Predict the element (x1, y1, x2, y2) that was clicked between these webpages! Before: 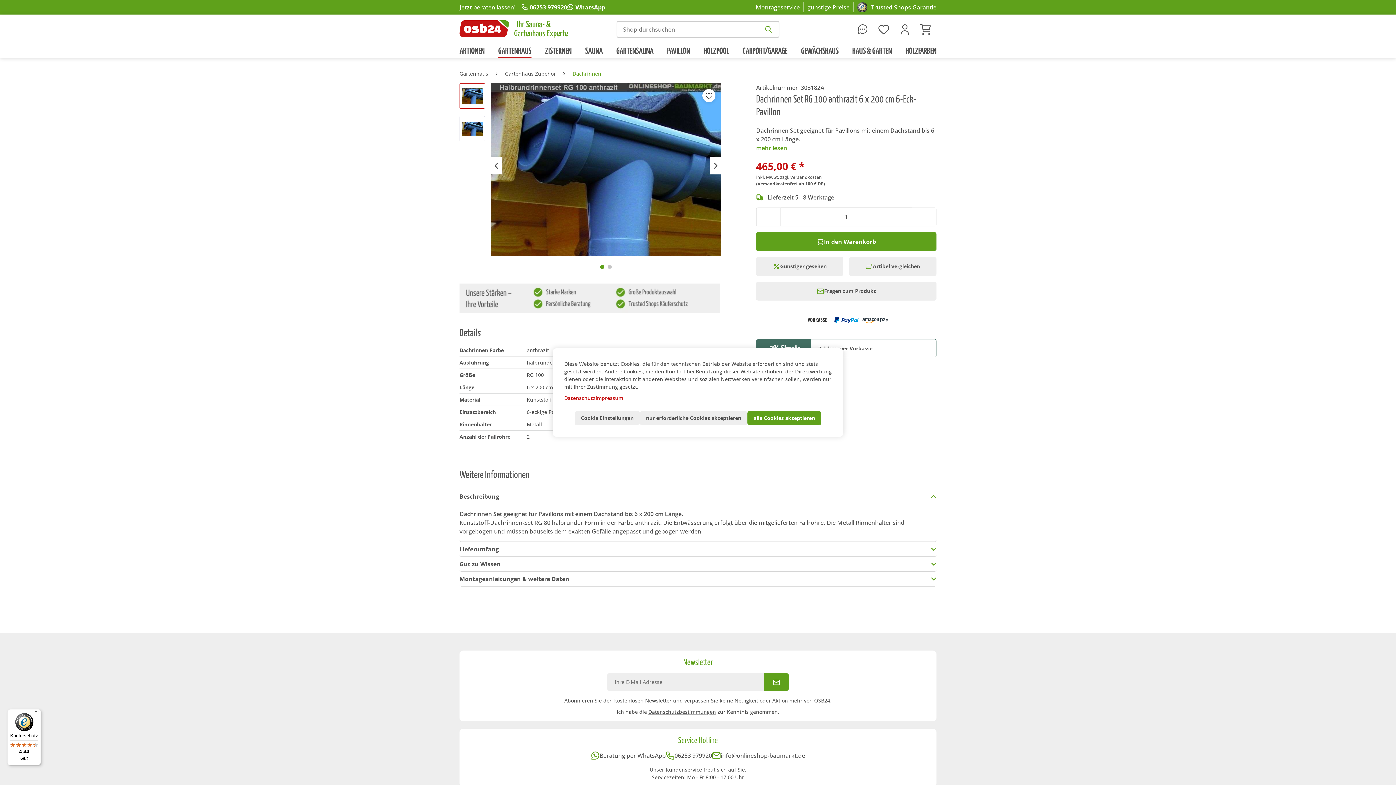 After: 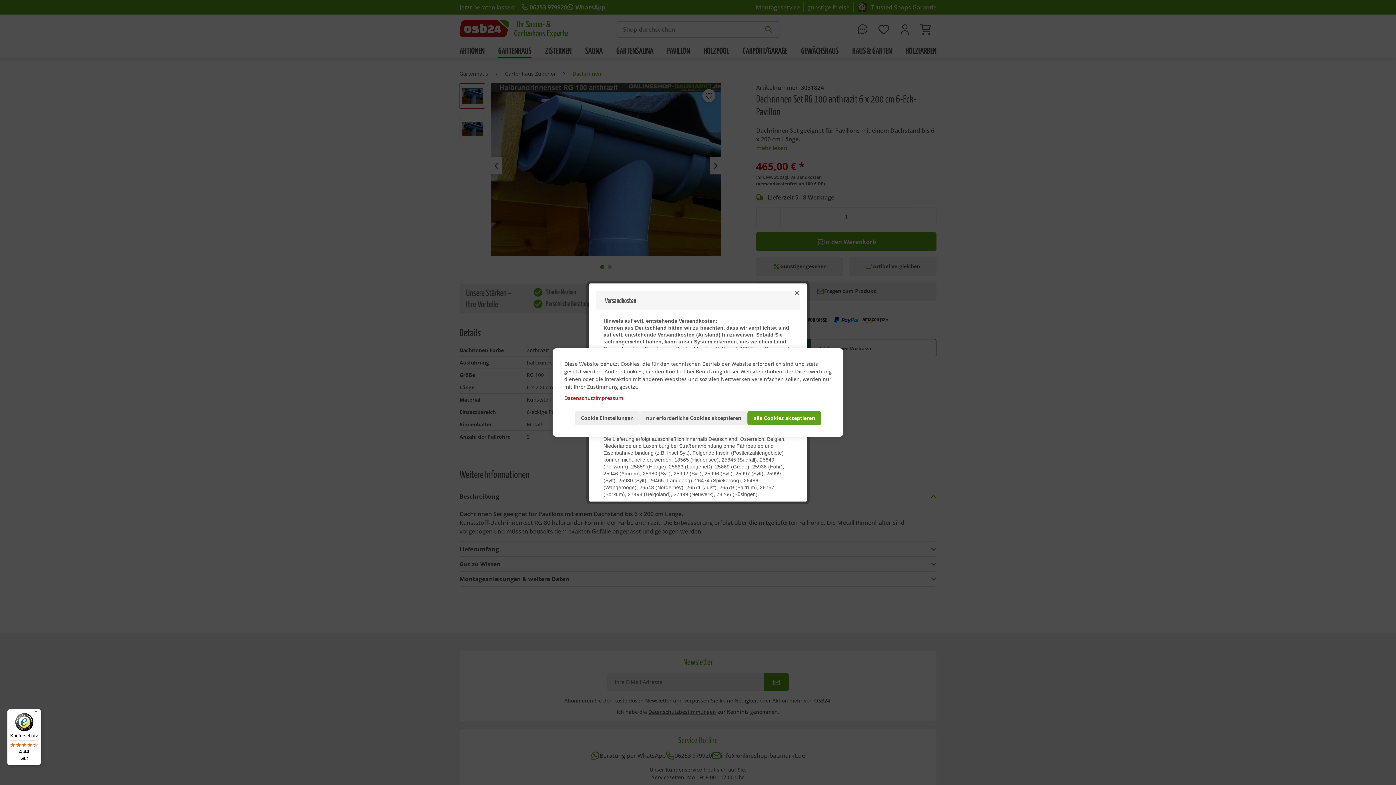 Action: label: zzgl. Versandkosten bbox: (780, 174, 822, 180)